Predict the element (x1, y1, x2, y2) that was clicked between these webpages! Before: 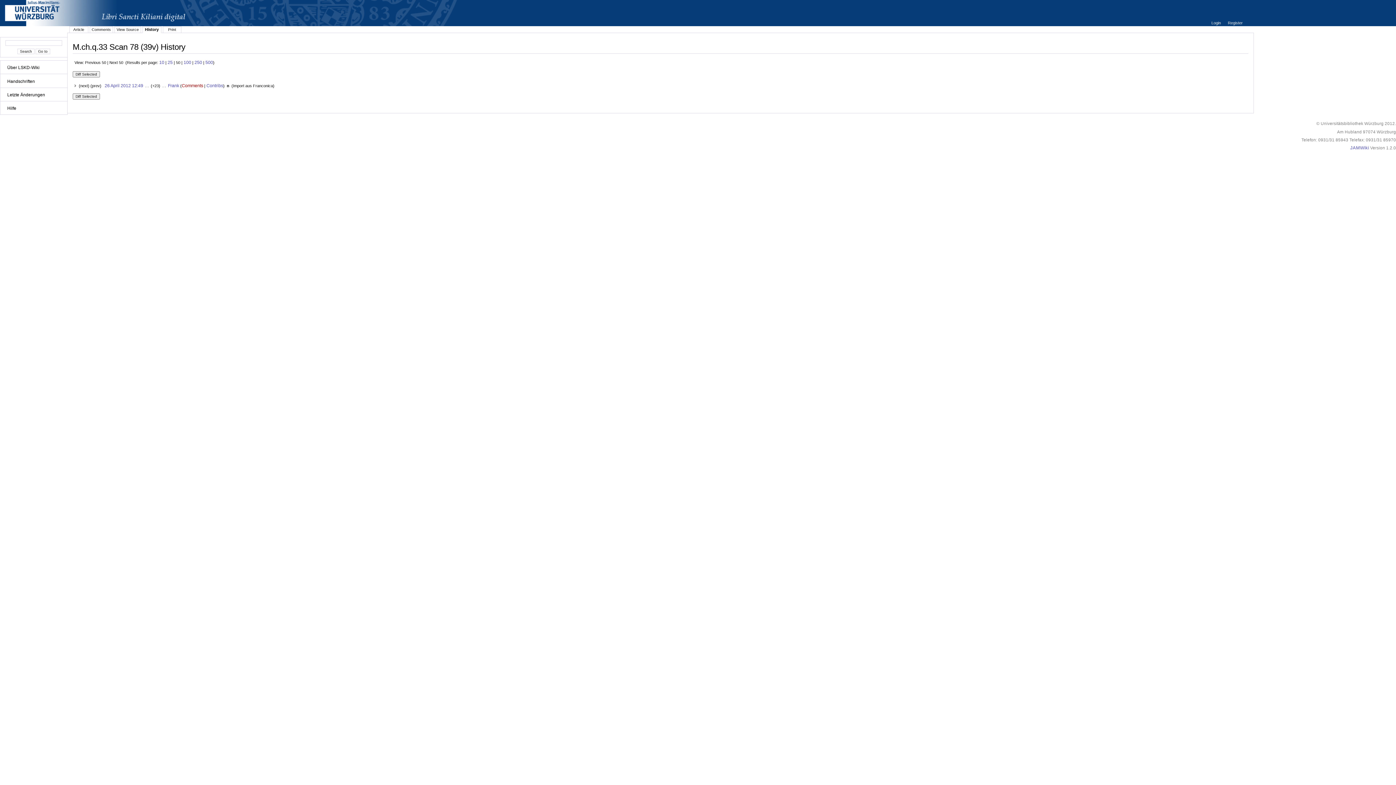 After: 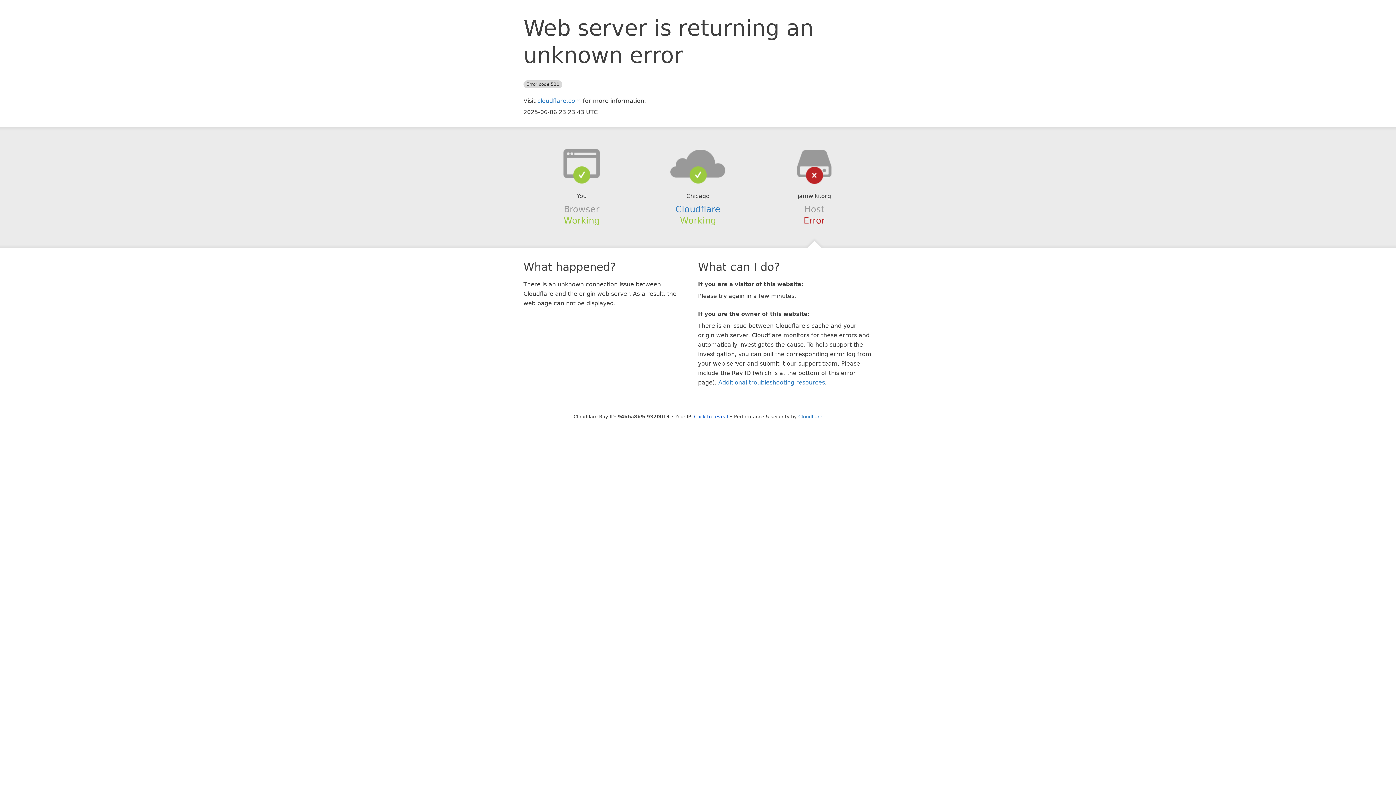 Action: bbox: (1350, 145, 1369, 150) label: JAMWiki